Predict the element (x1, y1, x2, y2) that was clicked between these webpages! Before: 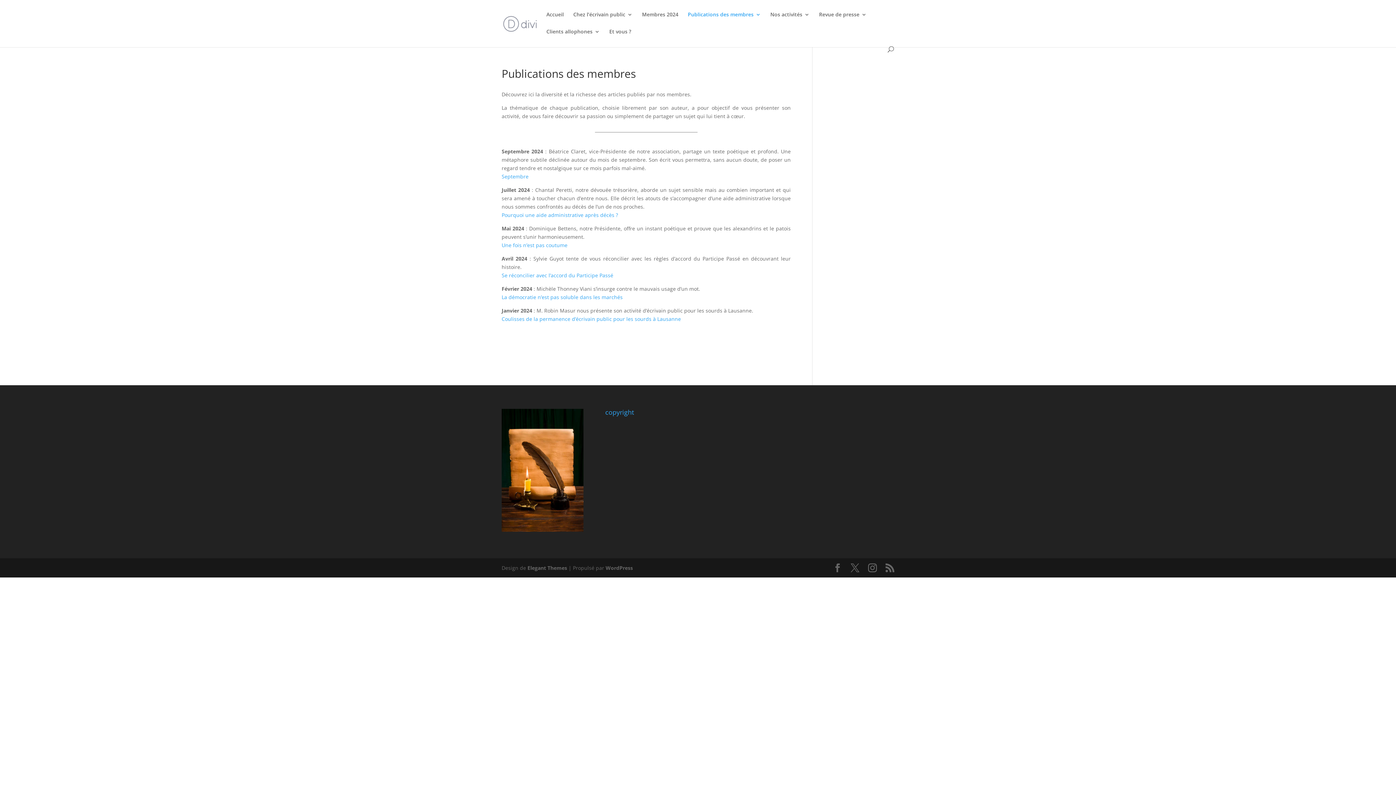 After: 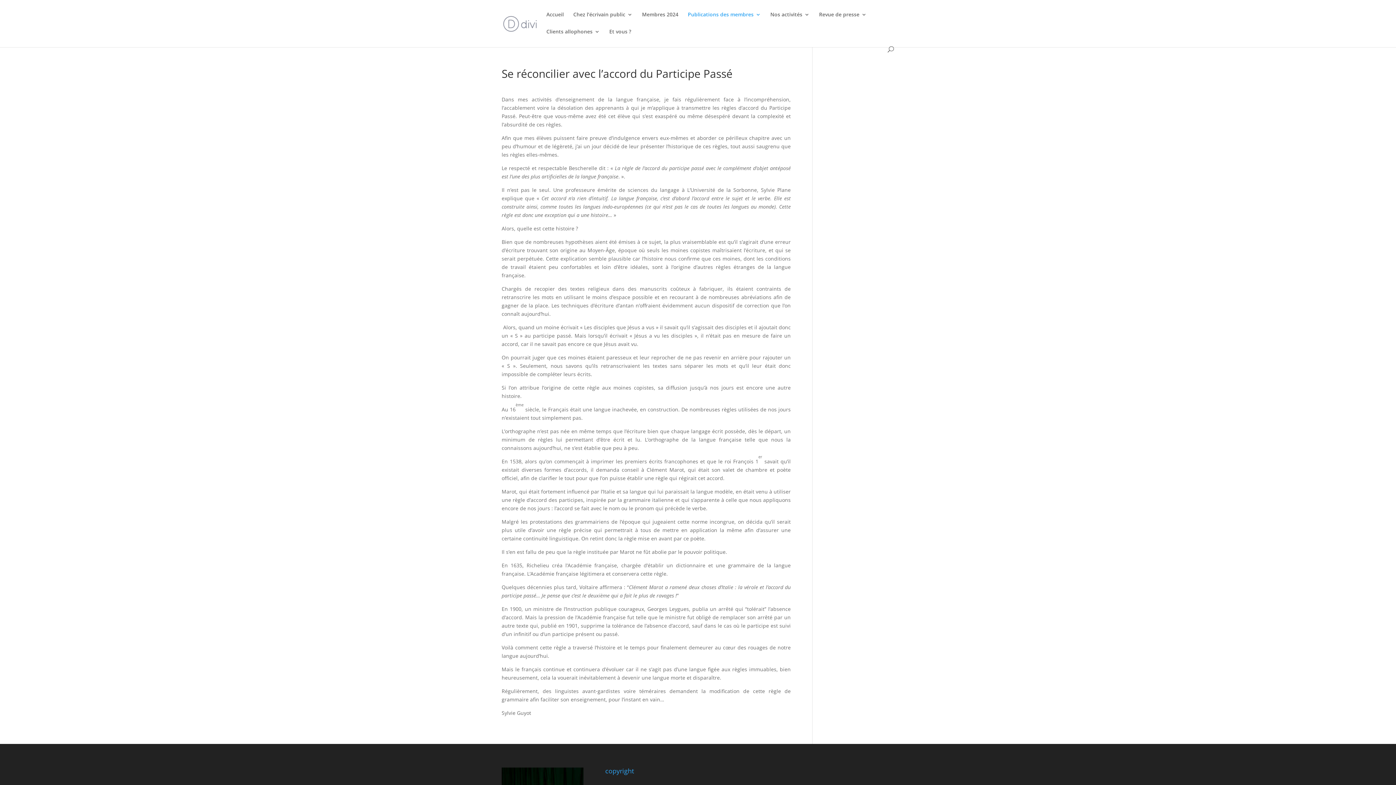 Action: label: Se réconcilier avec l’accord du Participe Passé bbox: (501, 272, 613, 278)